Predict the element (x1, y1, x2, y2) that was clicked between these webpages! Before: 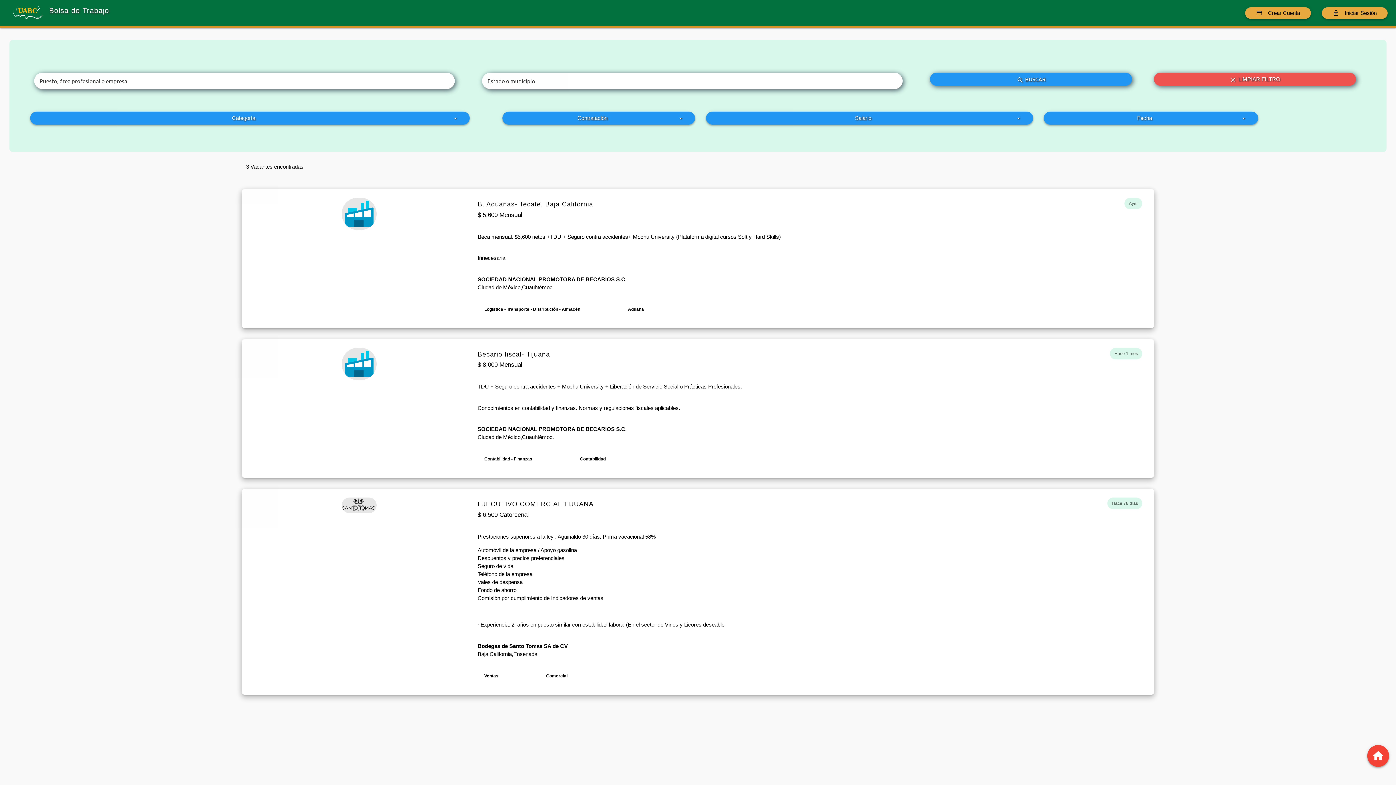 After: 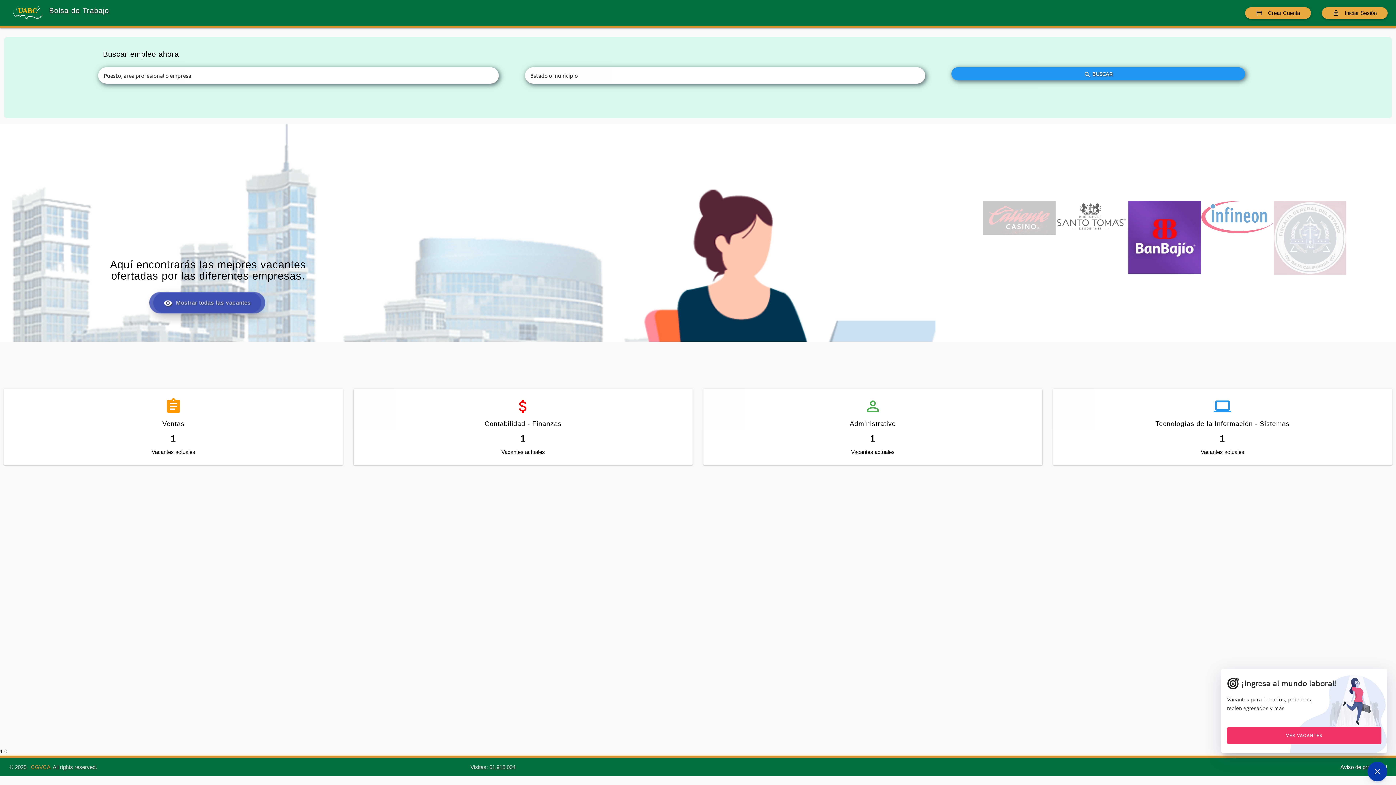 Action: label: home bbox: (1367, 745, 1389, 767)